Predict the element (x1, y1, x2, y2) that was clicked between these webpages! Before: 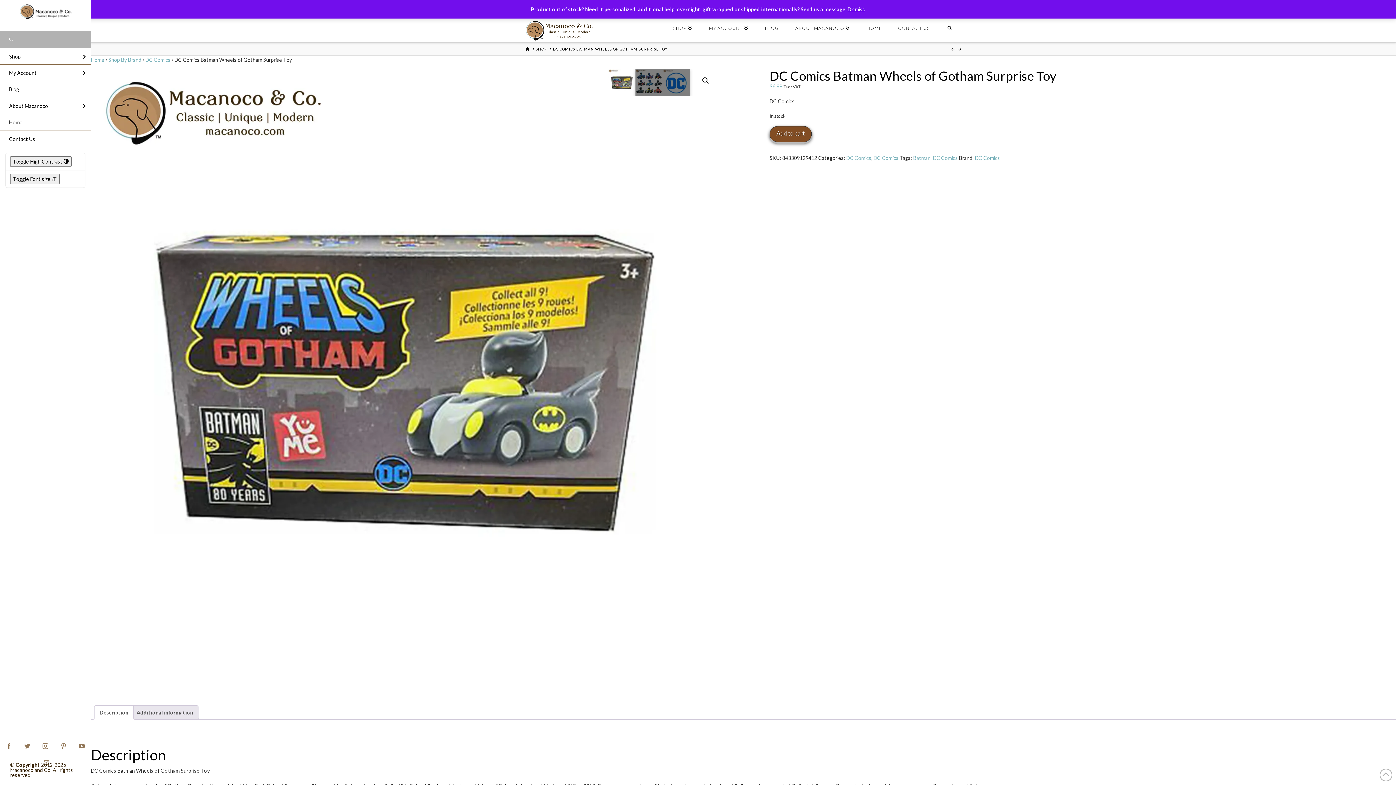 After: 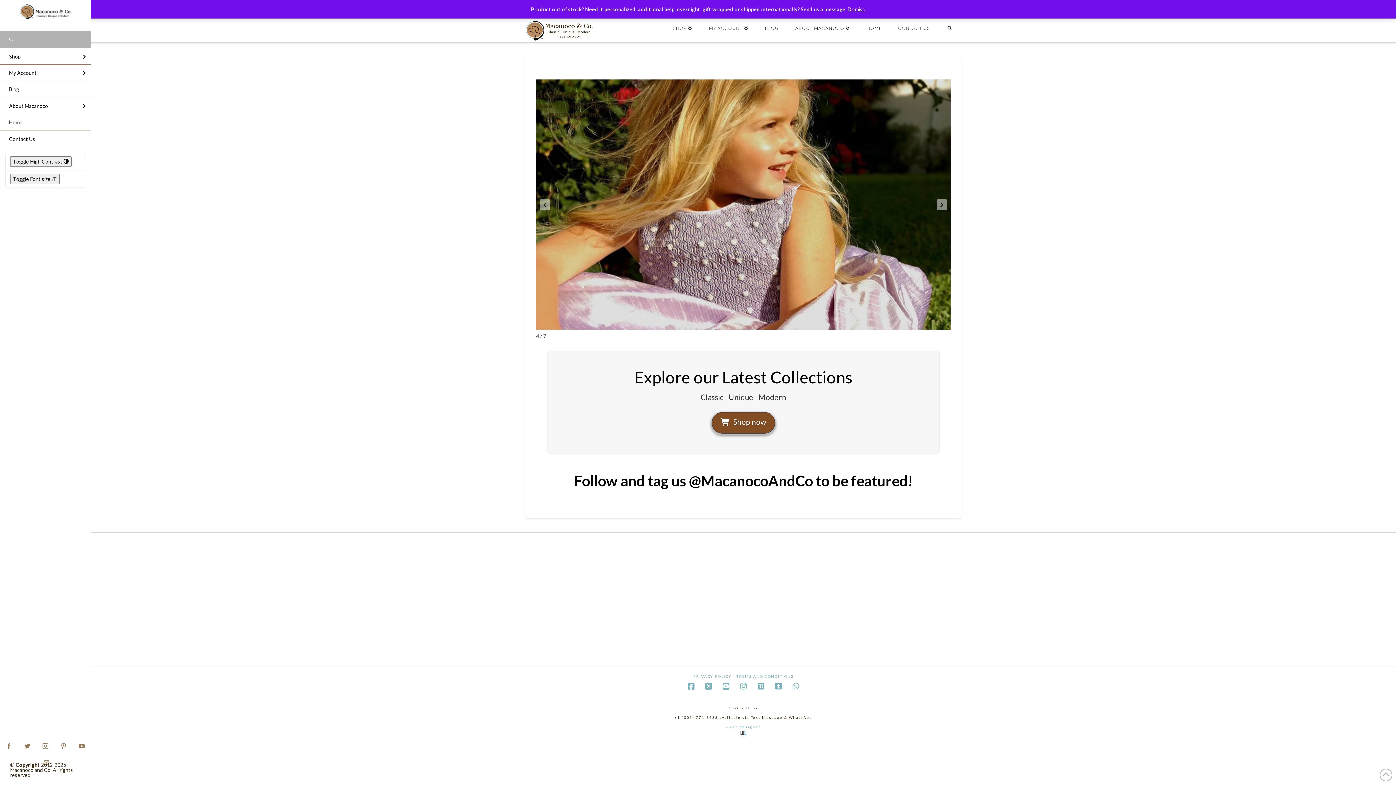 Action: label: HOME bbox: (525, 46, 529, 51)